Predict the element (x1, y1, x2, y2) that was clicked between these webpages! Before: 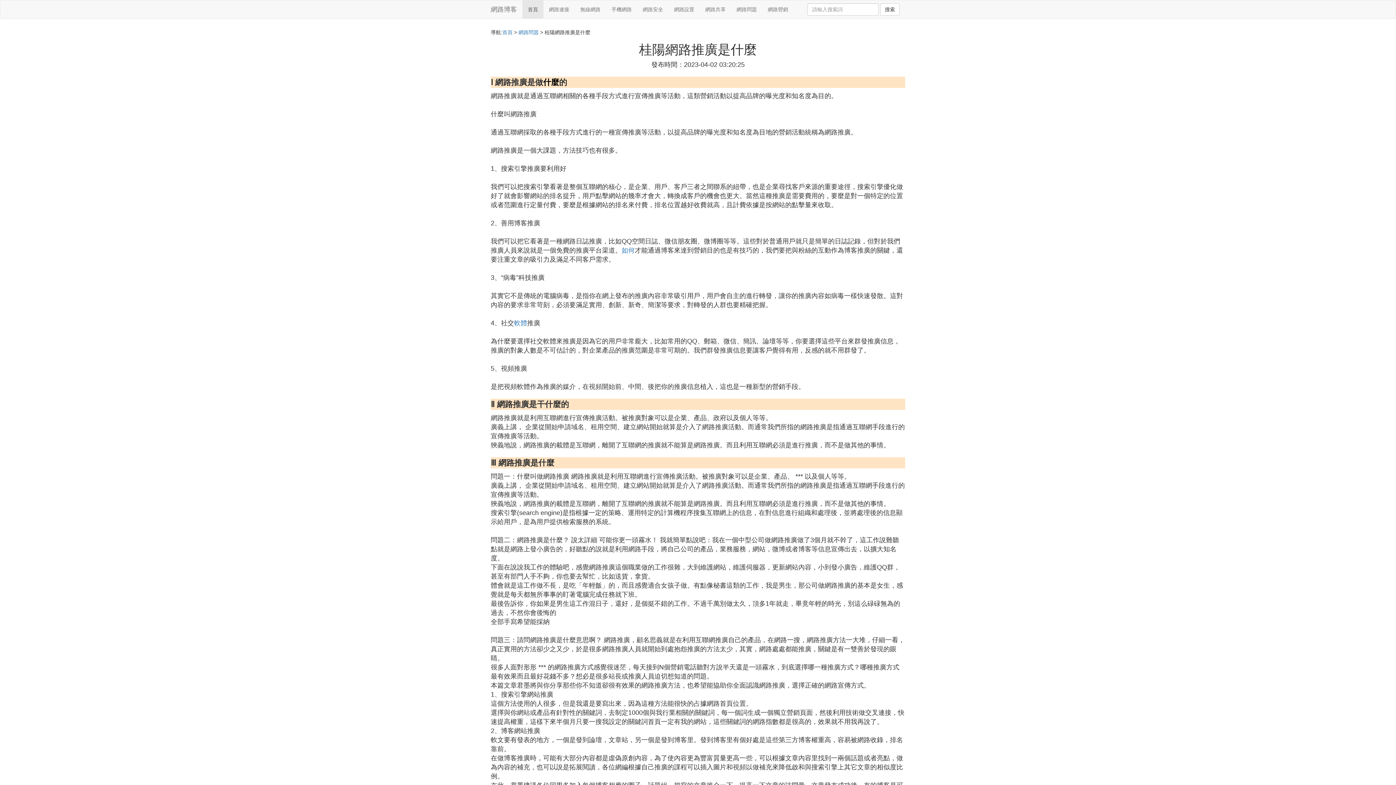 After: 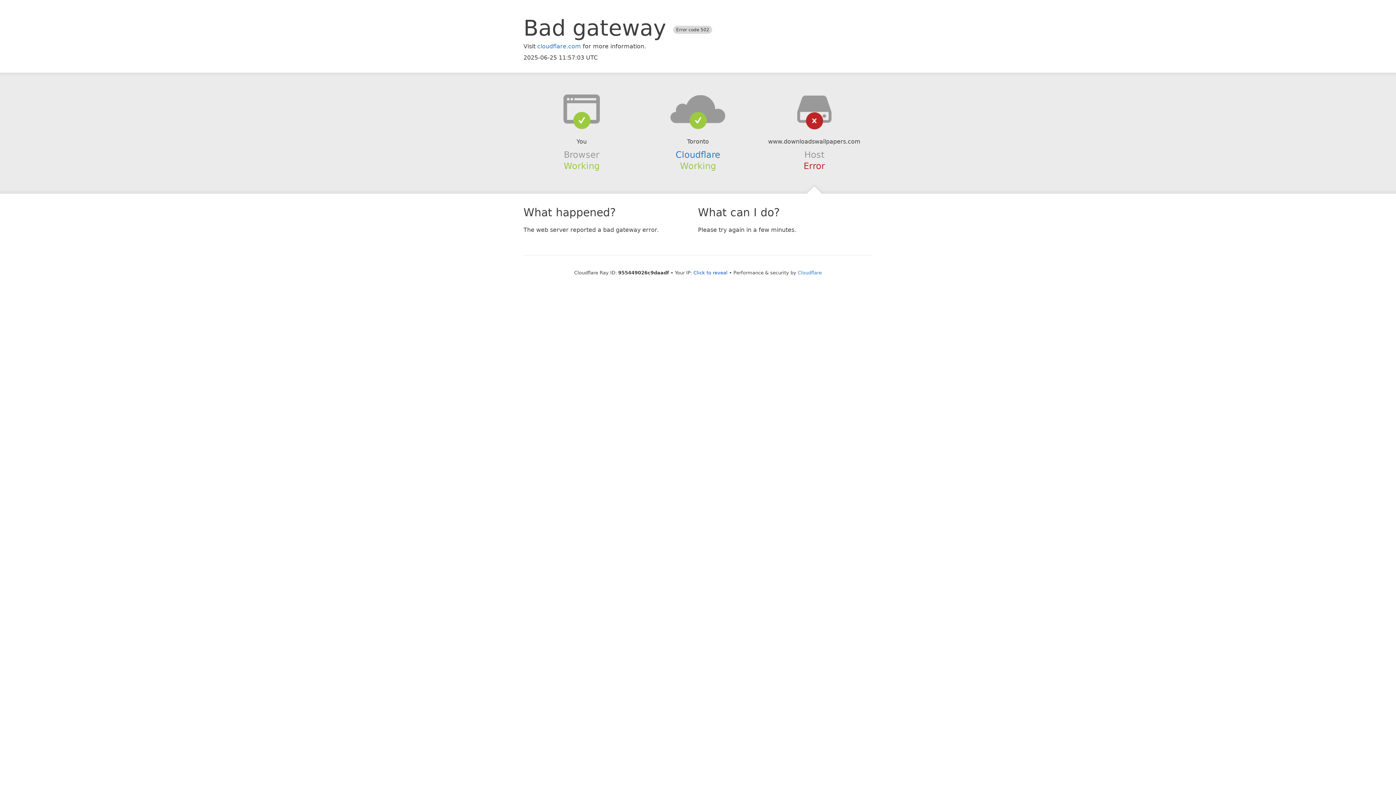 Action: label: 搜索 bbox: (880, 3, 900, 15)